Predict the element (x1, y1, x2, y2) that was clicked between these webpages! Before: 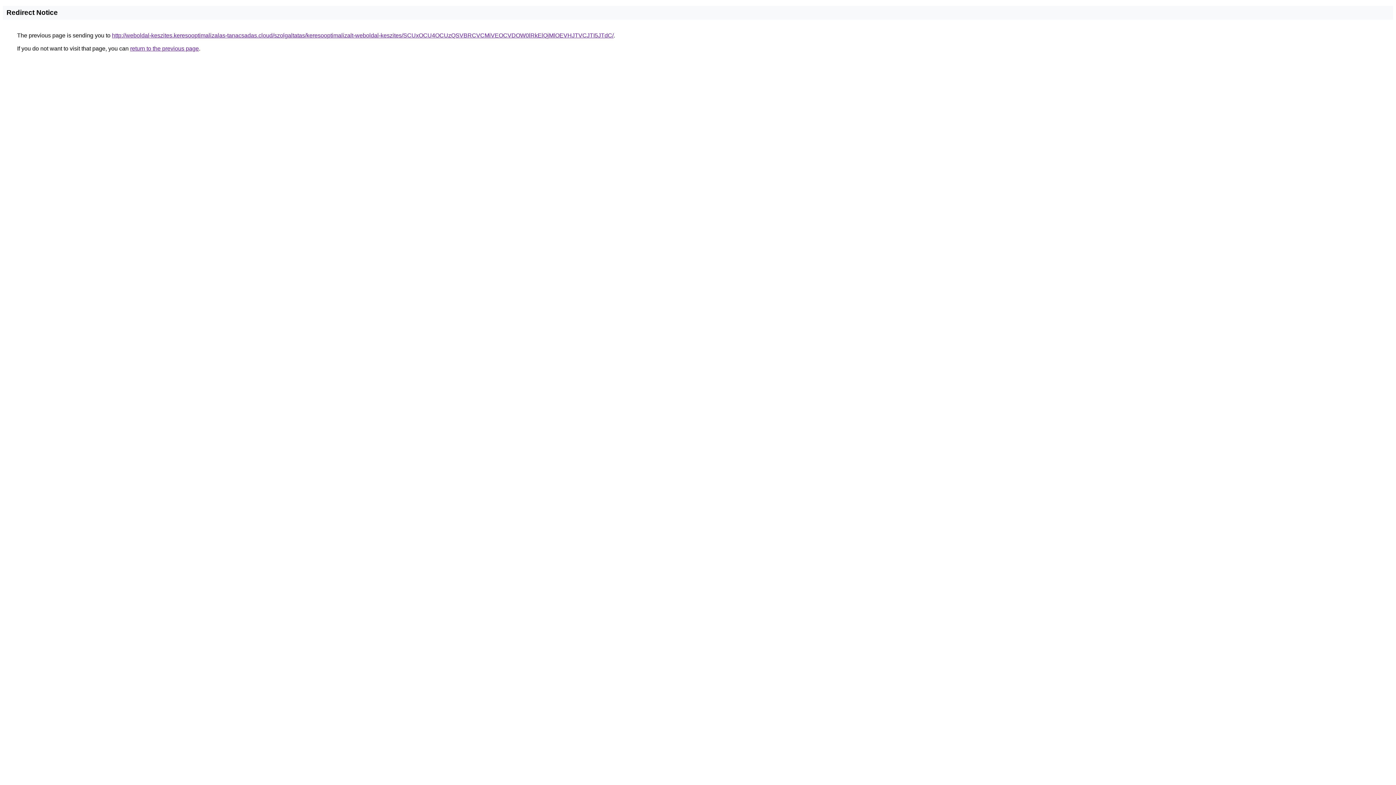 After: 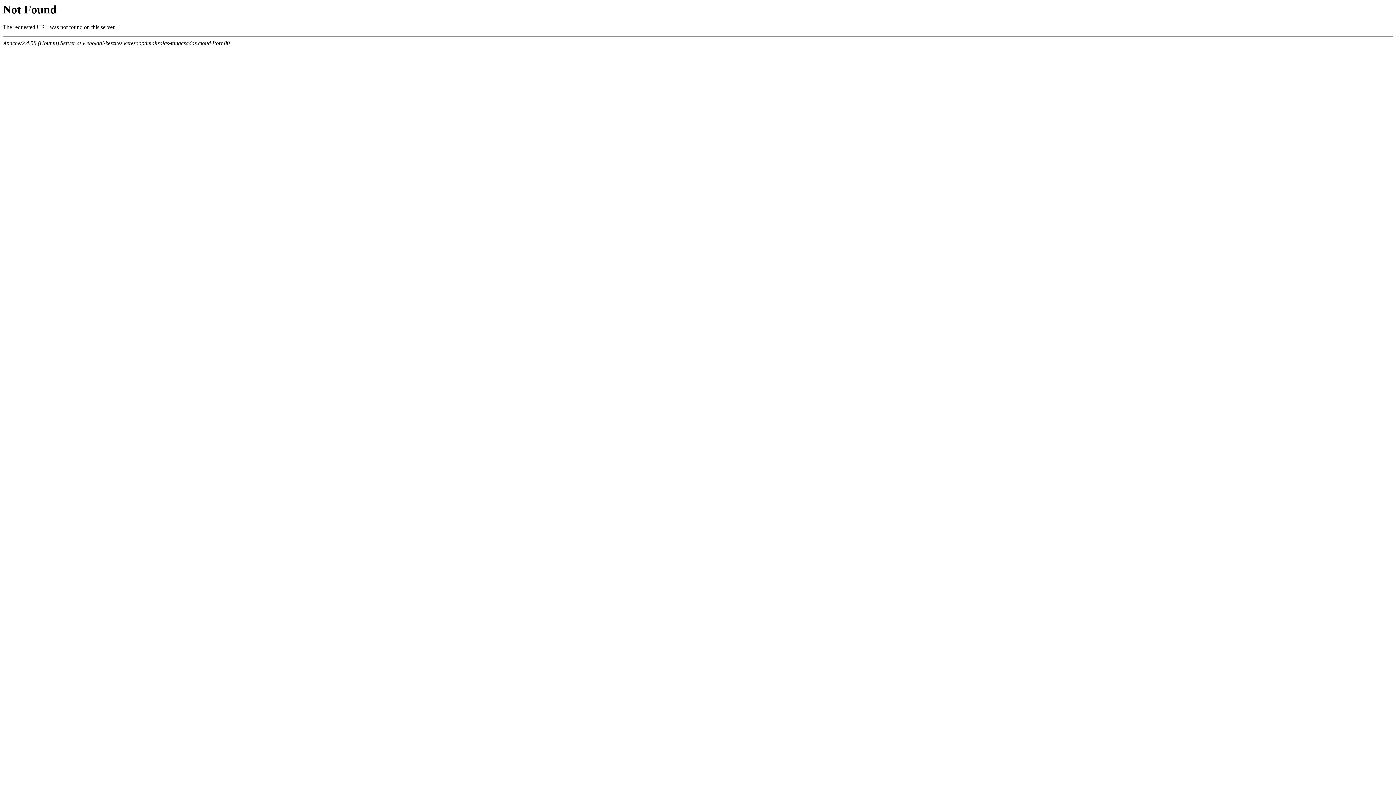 Action: label: http://weboldal-keszites.keresooptimalizalas-tanacsadas.cloud/szolgaltatas/keresooptimalizalt-weboldal-keszites/SCUxOCU4OCUzQSVBRCVCMiVEOCVDOW0lRkElQjMlOEVHJTVCJTI5JTdC/ bbox: (112, 32, 613, 38)